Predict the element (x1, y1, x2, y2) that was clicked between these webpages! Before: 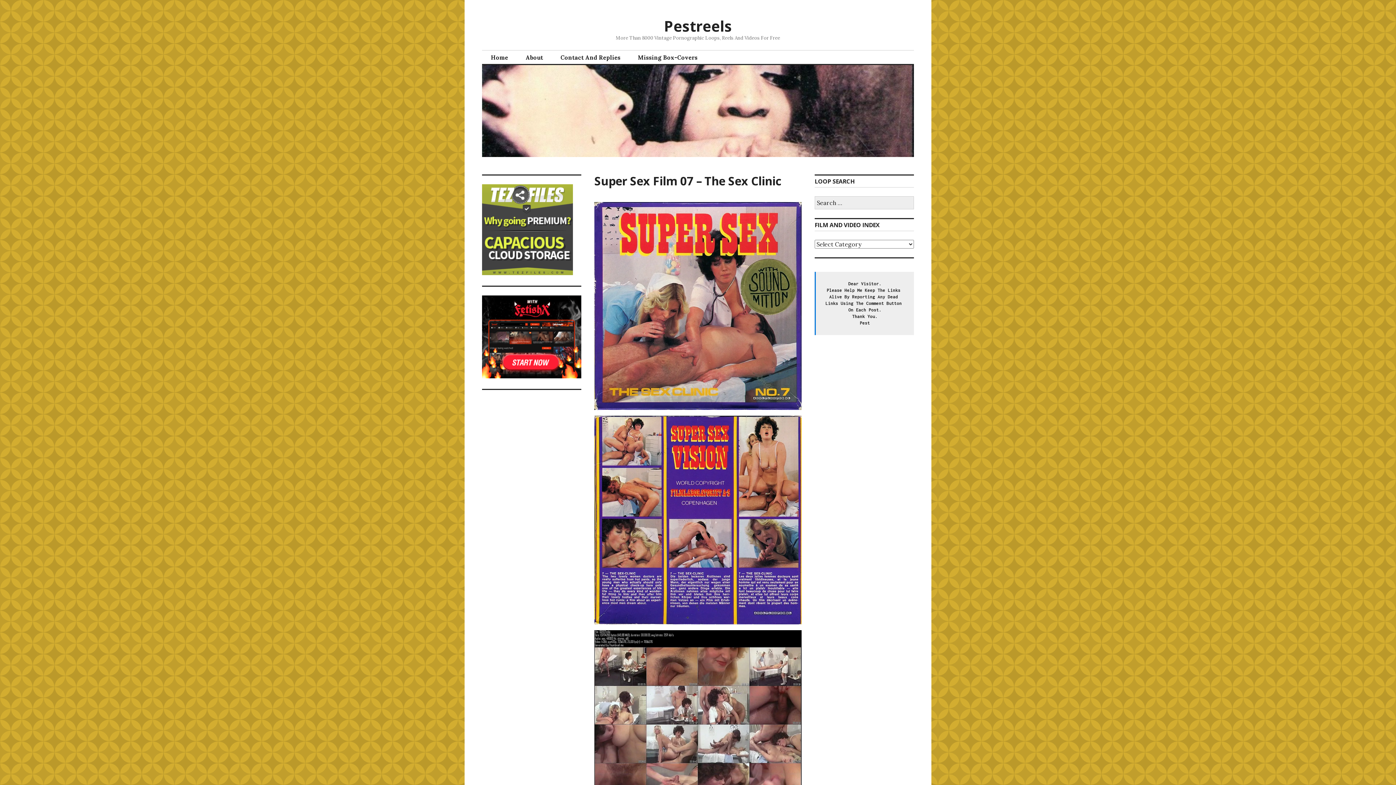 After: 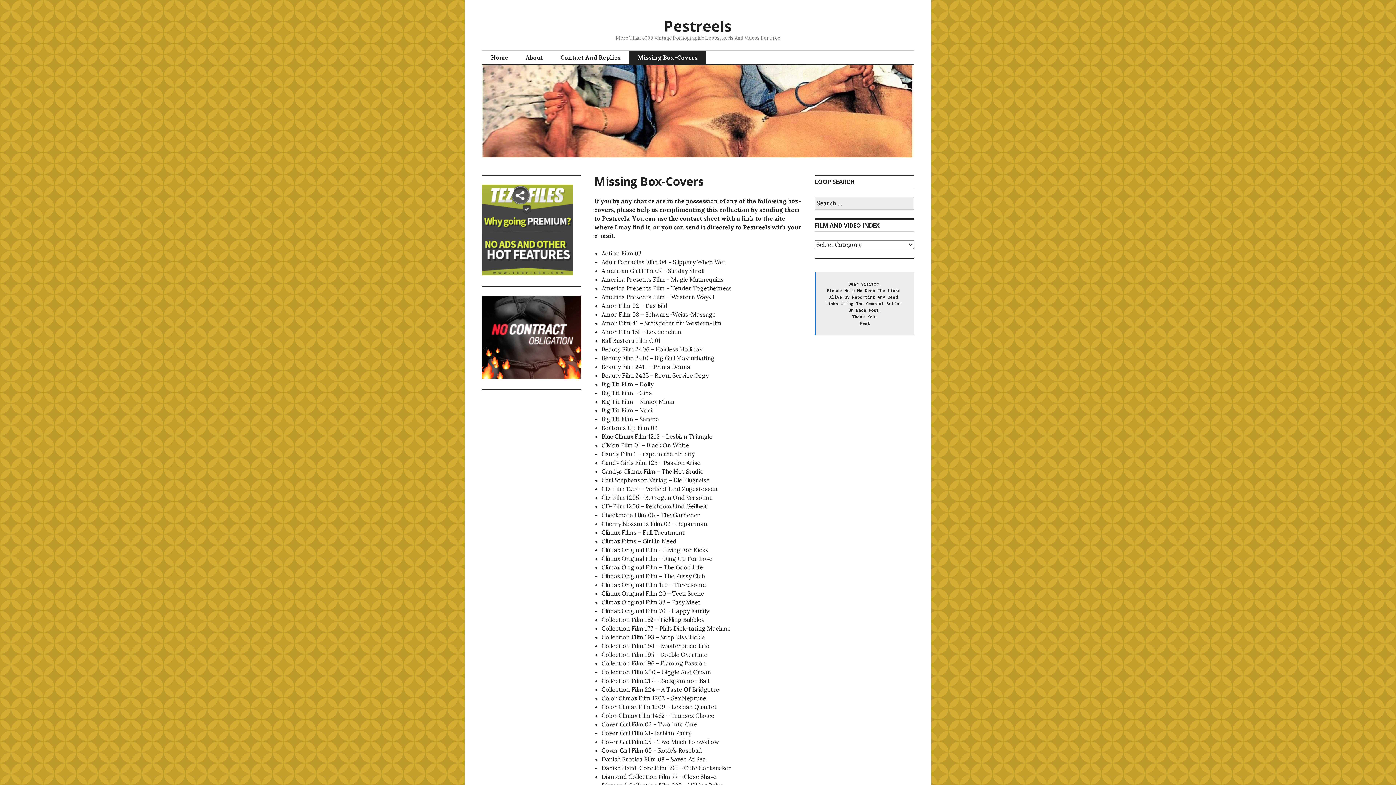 Action: bbox: (629, 50, 706, 64) label: Missing Box-Covers